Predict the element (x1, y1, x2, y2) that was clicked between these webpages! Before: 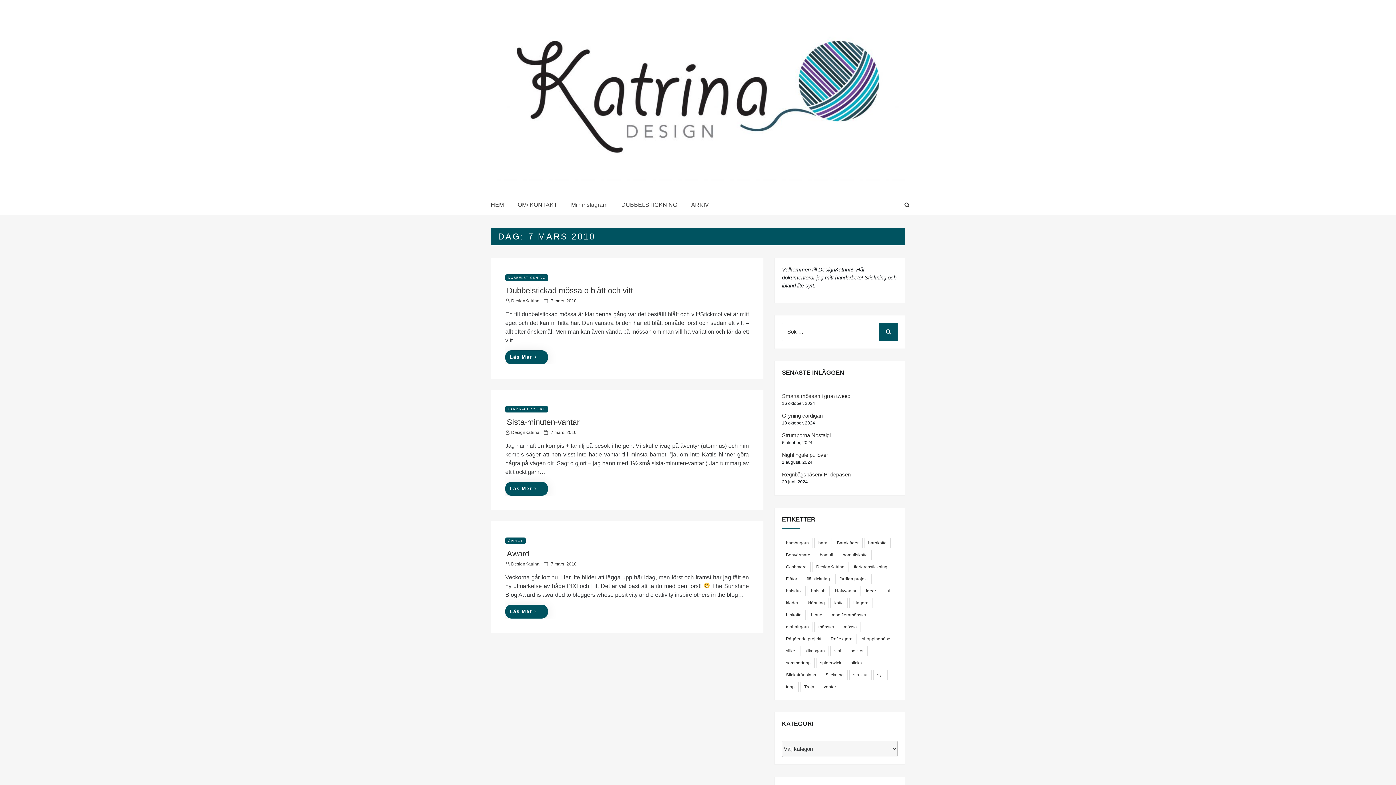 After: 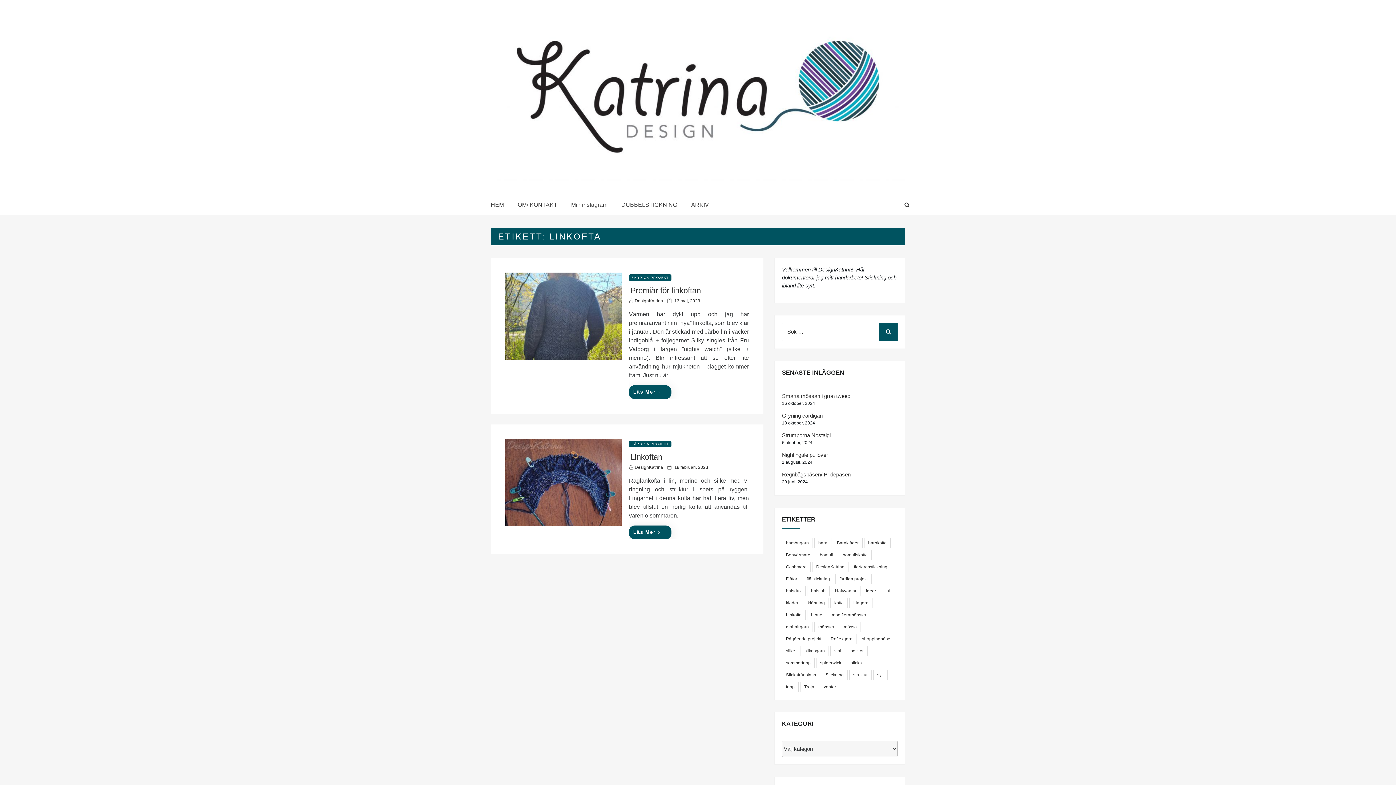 Action: label: Linkofta bbox: (782, 610, 805, 620)